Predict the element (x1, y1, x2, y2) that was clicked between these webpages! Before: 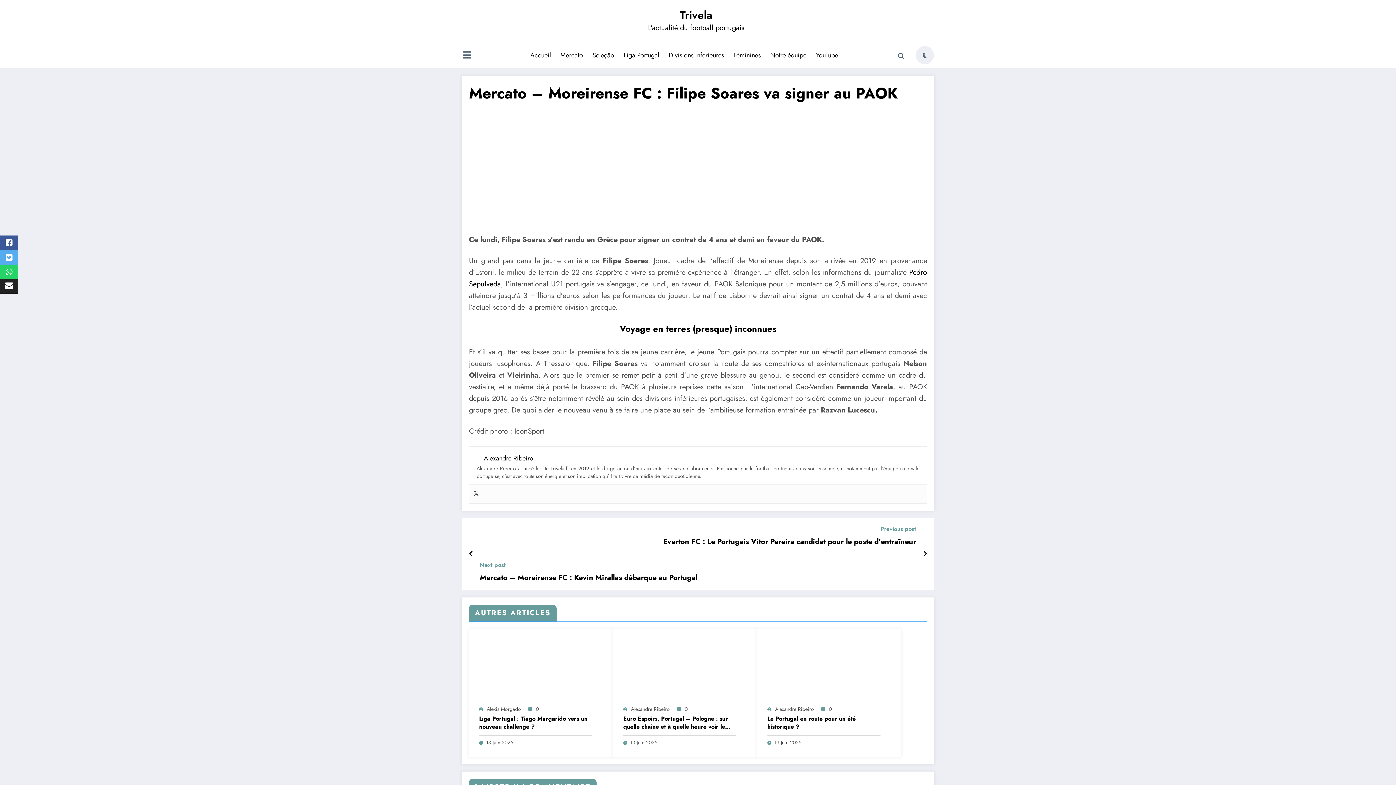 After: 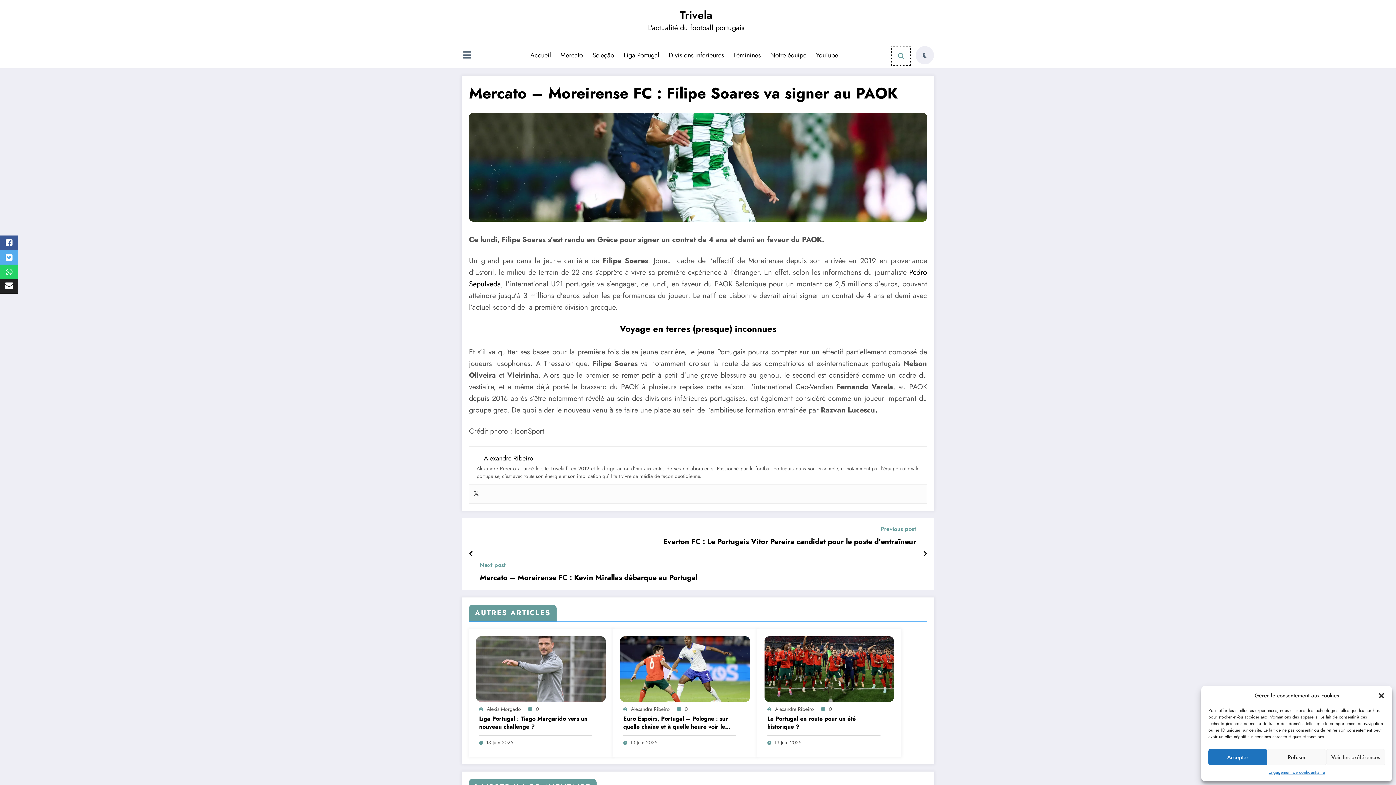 Action: bbox: (892, 47, 910, 65)